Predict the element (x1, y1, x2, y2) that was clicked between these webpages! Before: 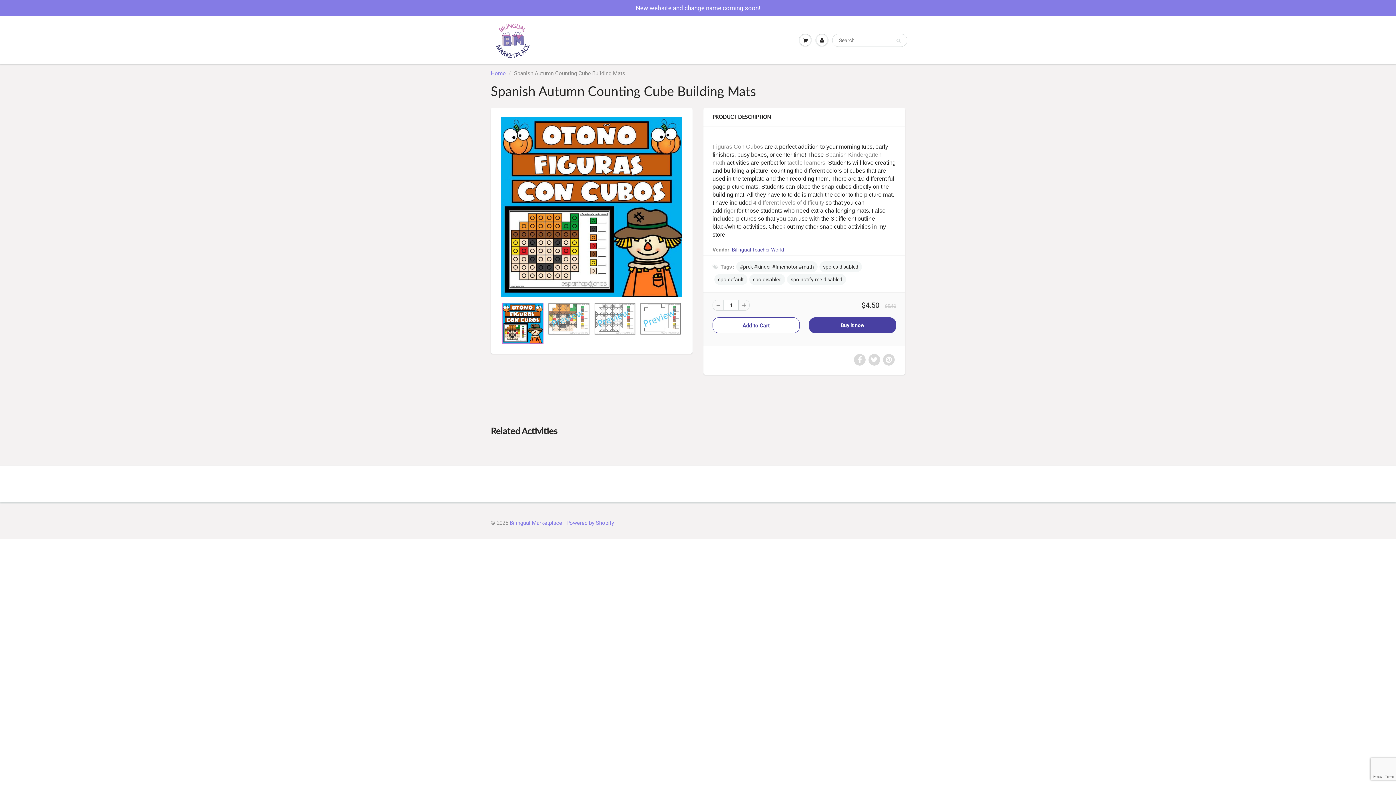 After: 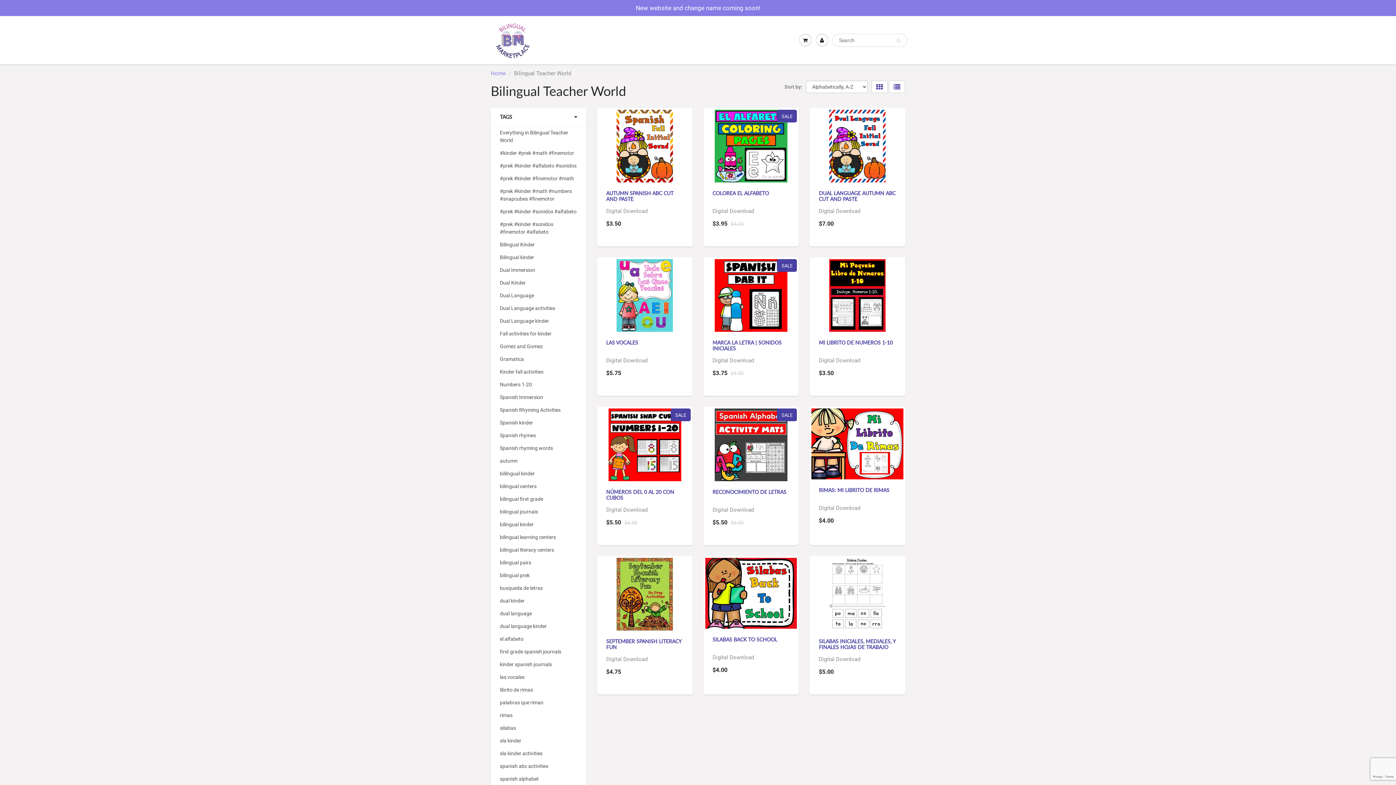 Action: label: Bilingual Teacher World bbox: (732, 246, 784, 252)